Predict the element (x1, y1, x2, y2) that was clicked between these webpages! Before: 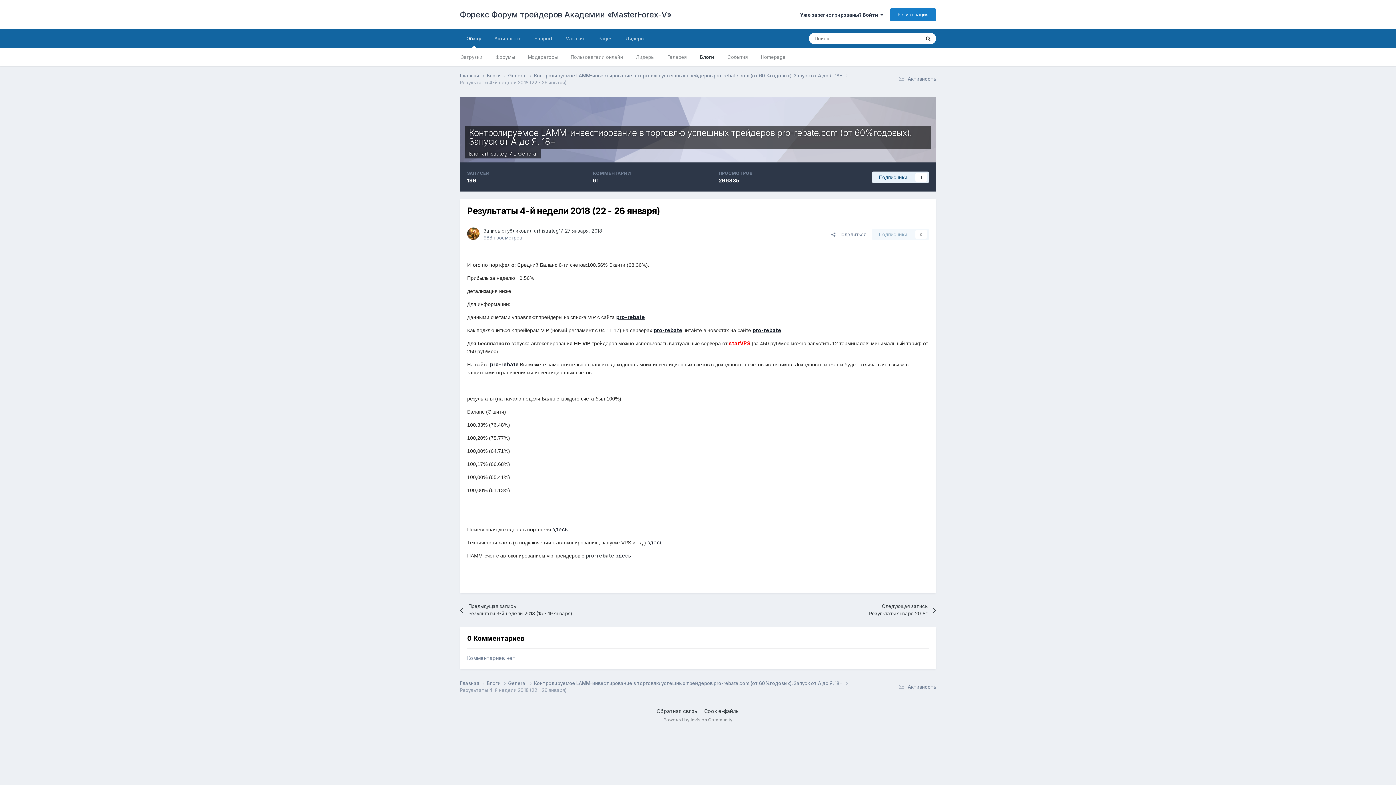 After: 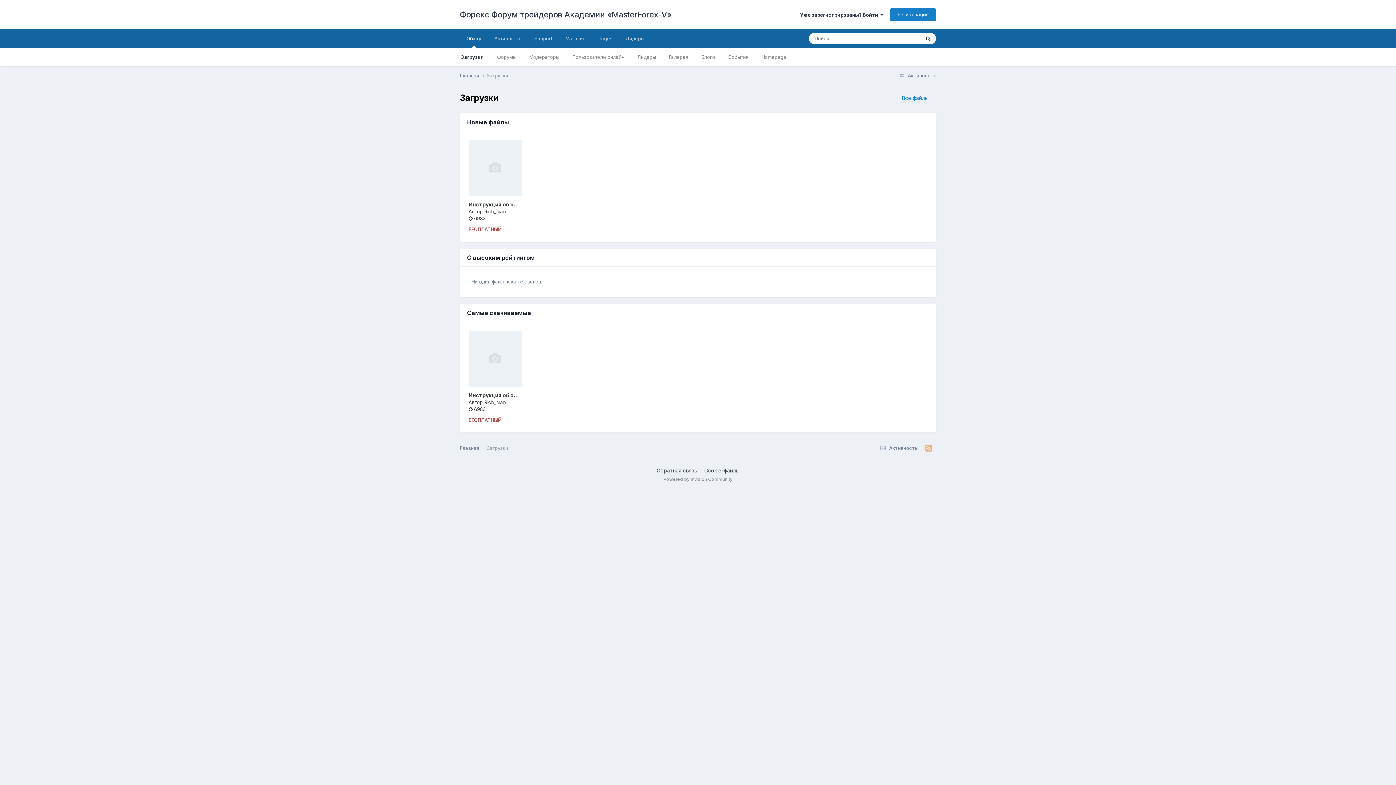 Action: bbox: (454, 48, 489, 66) label: Загрузки